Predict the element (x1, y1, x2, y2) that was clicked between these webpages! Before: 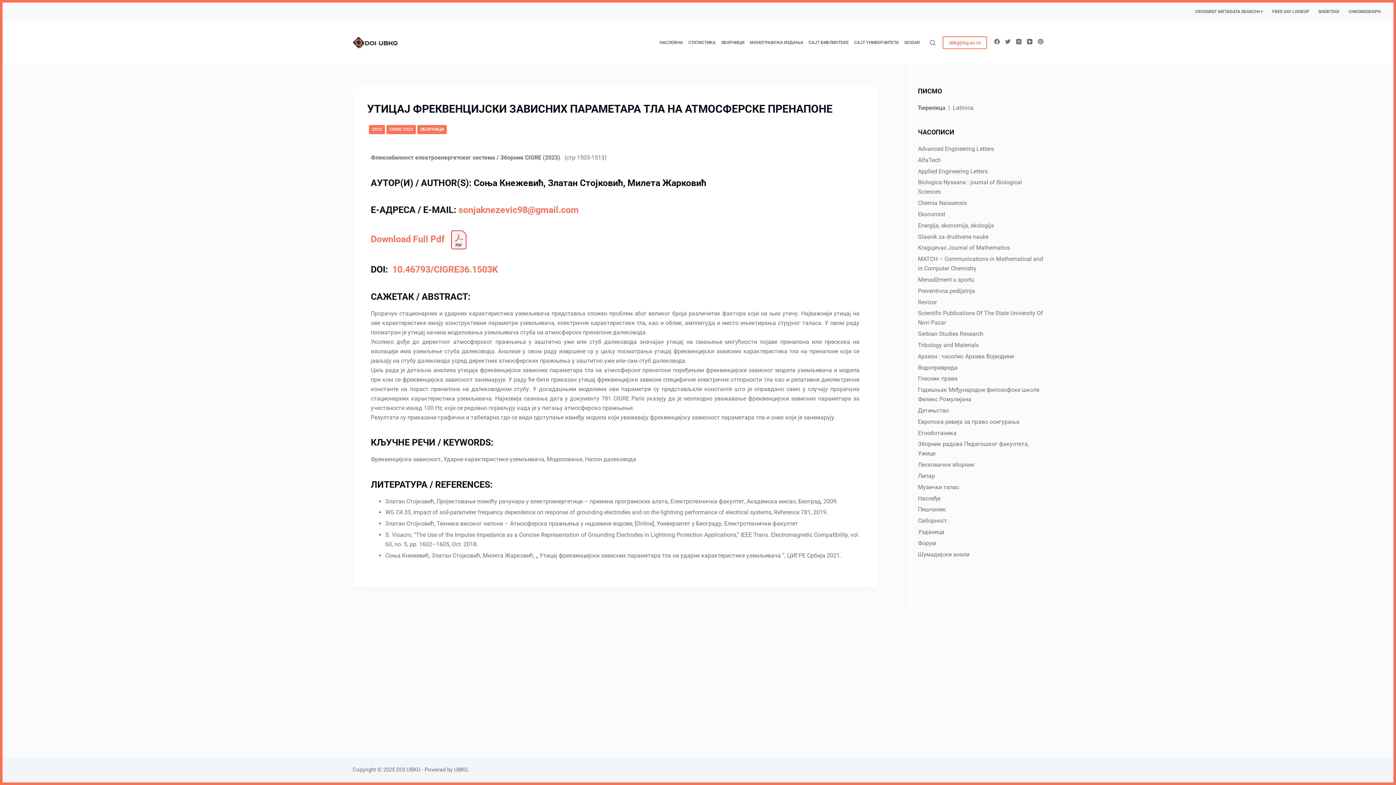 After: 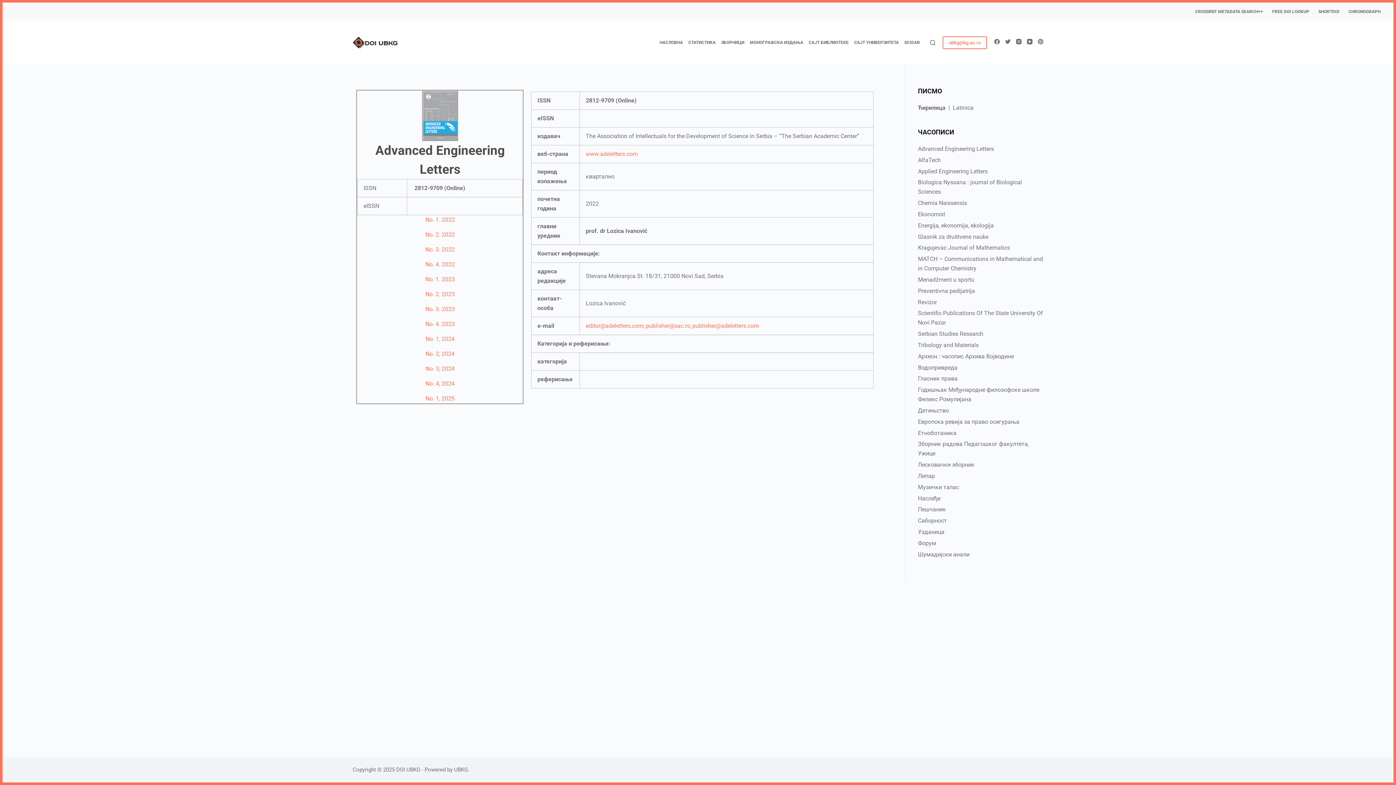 Action: bbox: (918, 145, 994, 152) label: Advanced Engineering Letters